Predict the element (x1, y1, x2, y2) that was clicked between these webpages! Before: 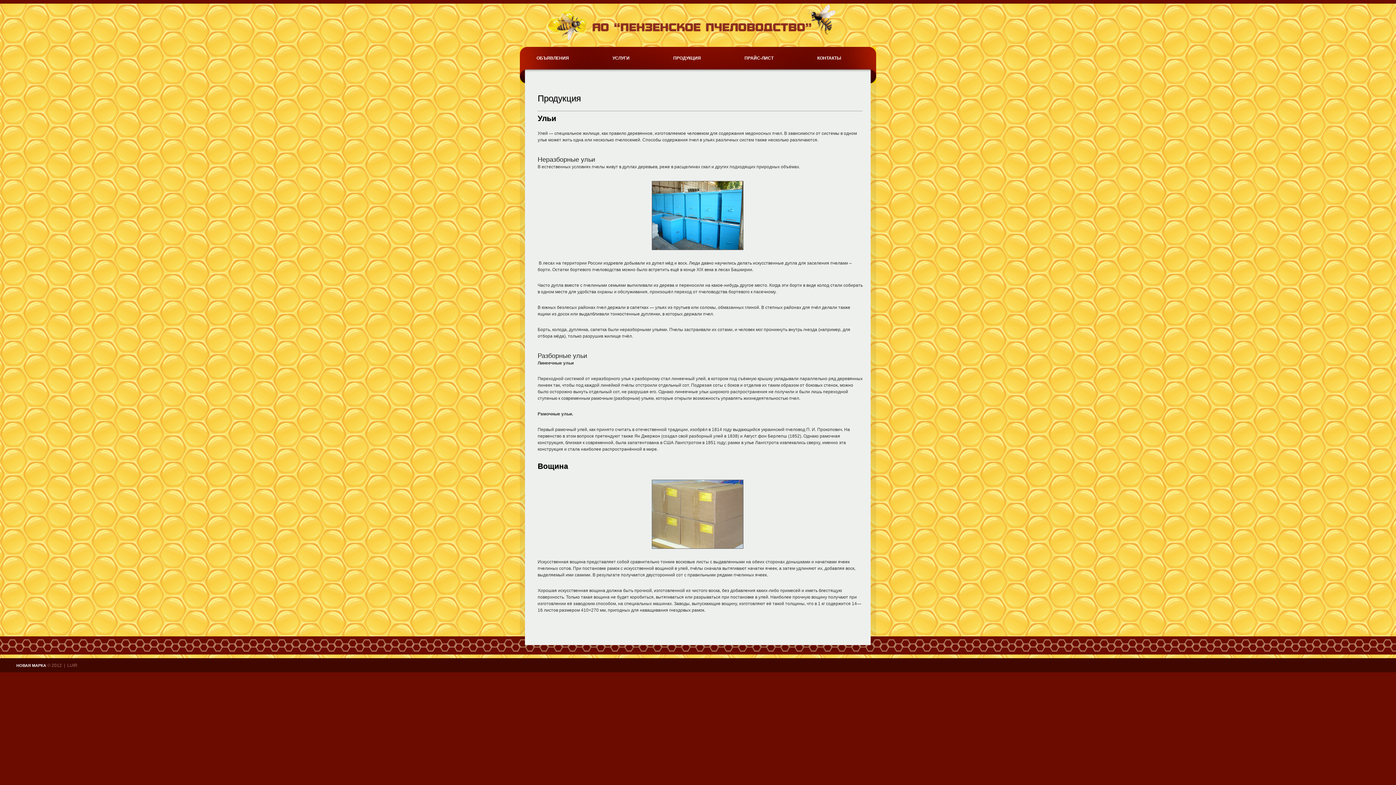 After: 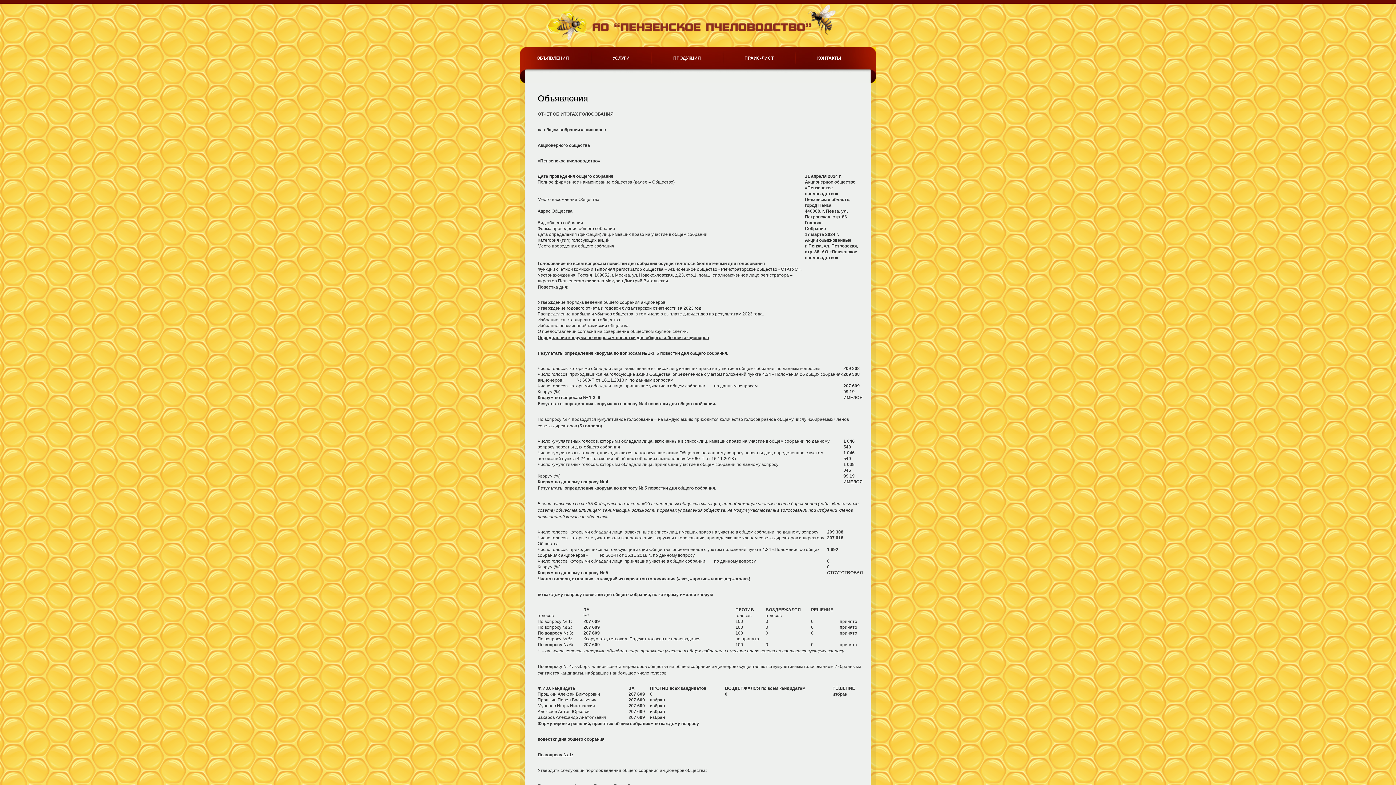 Action: bbox: (536, 55, 569, 60) label: ОБЪЯВЛЕНИЯ